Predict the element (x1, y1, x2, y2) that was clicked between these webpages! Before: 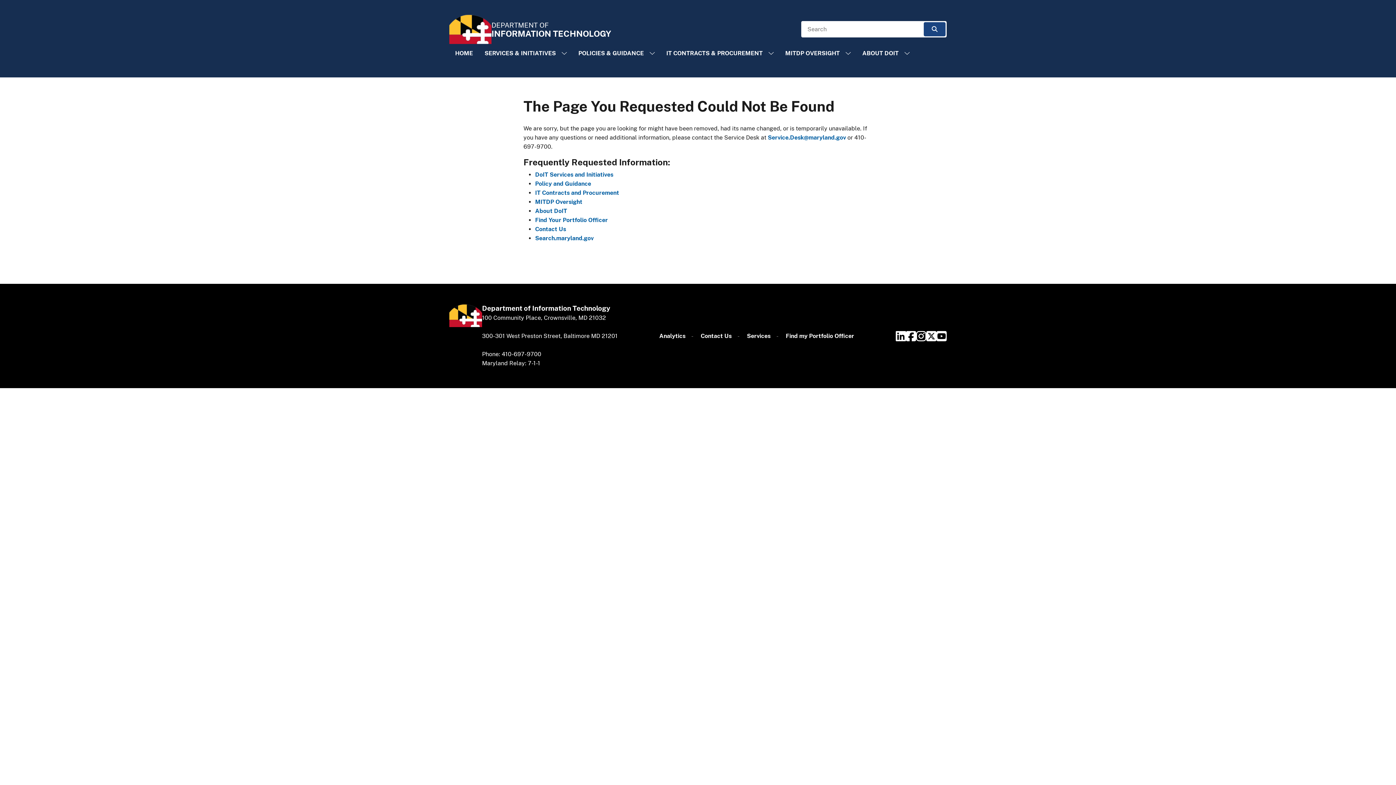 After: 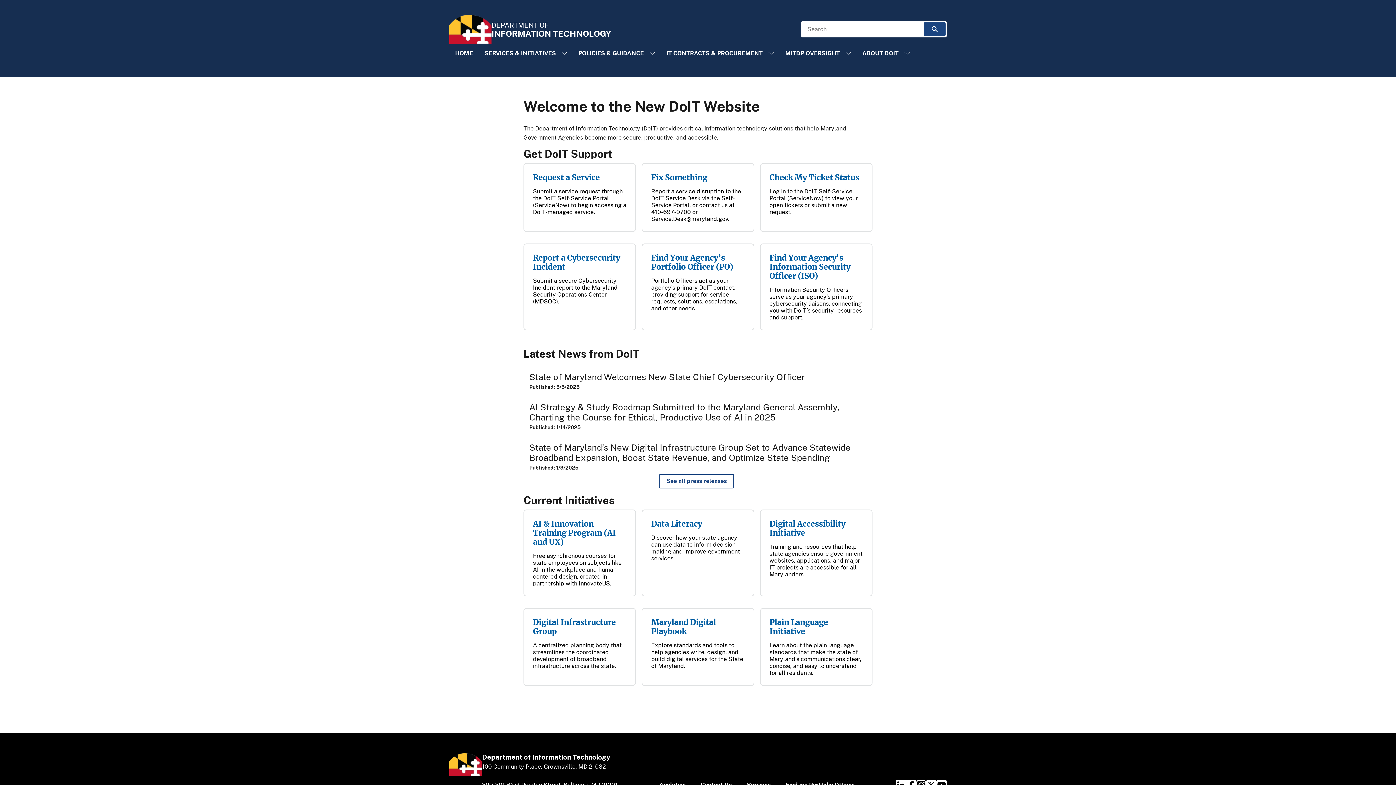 Action: label: ​DEPARTMENT OF
​INFORMATION TECHNOLOGY bbox: (449, 14, 698, 44)